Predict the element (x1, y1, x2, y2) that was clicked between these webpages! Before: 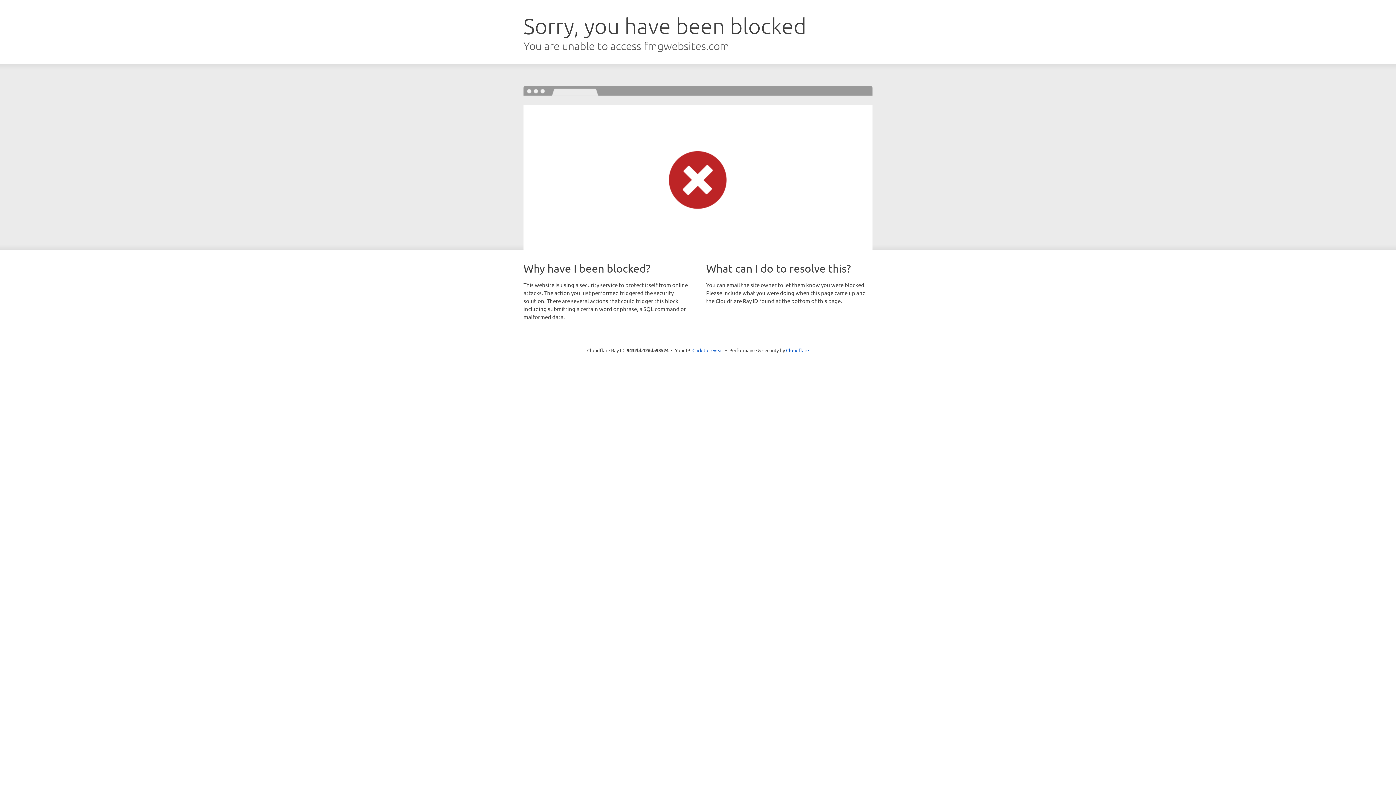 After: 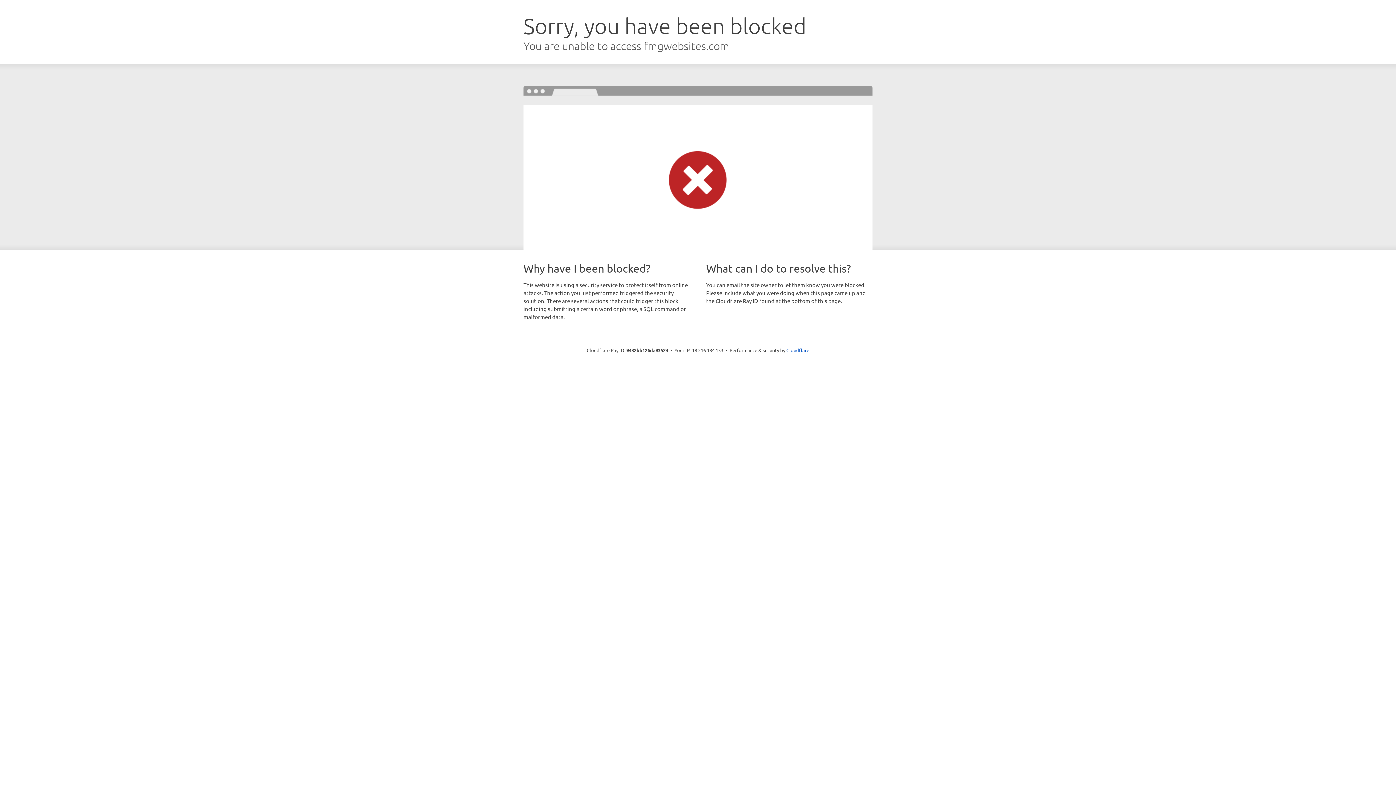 Action: bbox: (692, 346, 723, 353) label: Click to reveal